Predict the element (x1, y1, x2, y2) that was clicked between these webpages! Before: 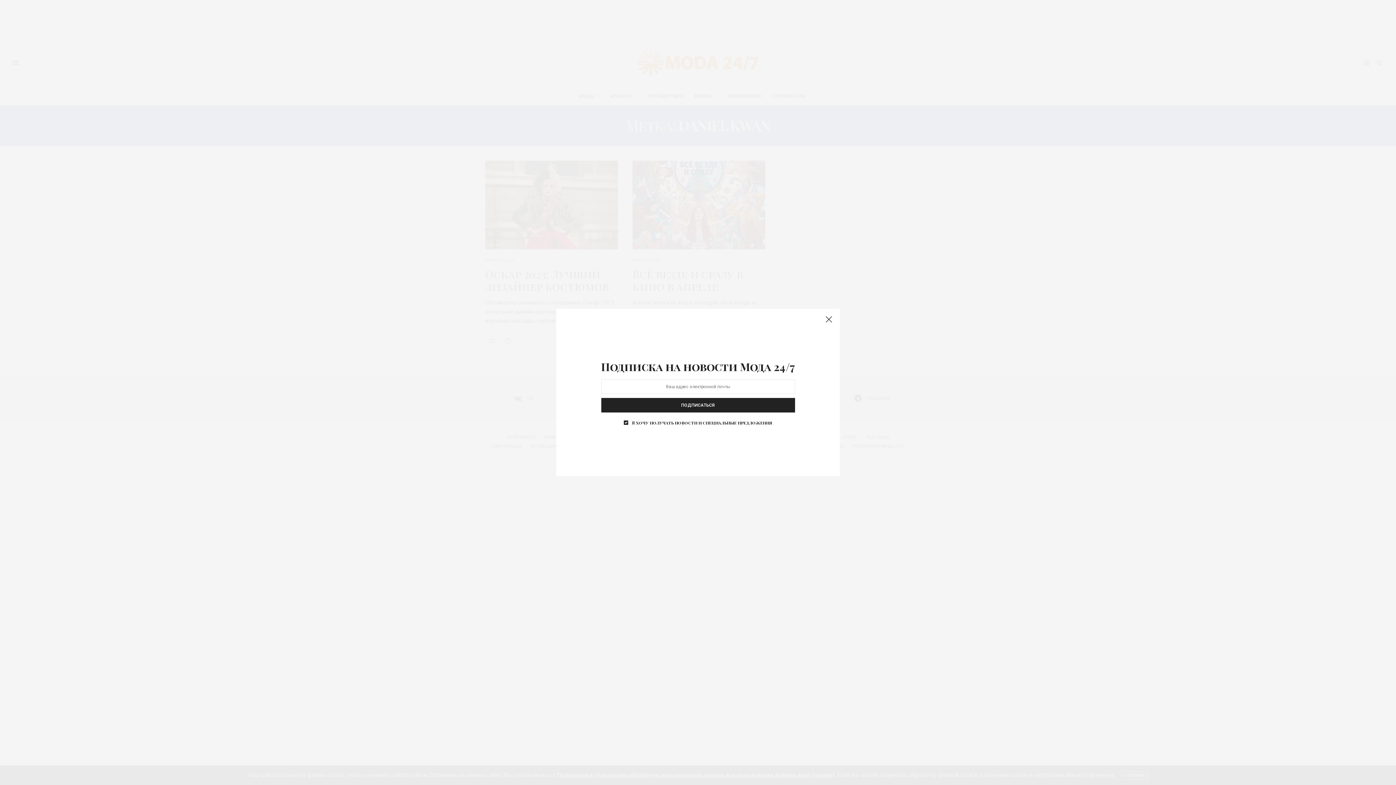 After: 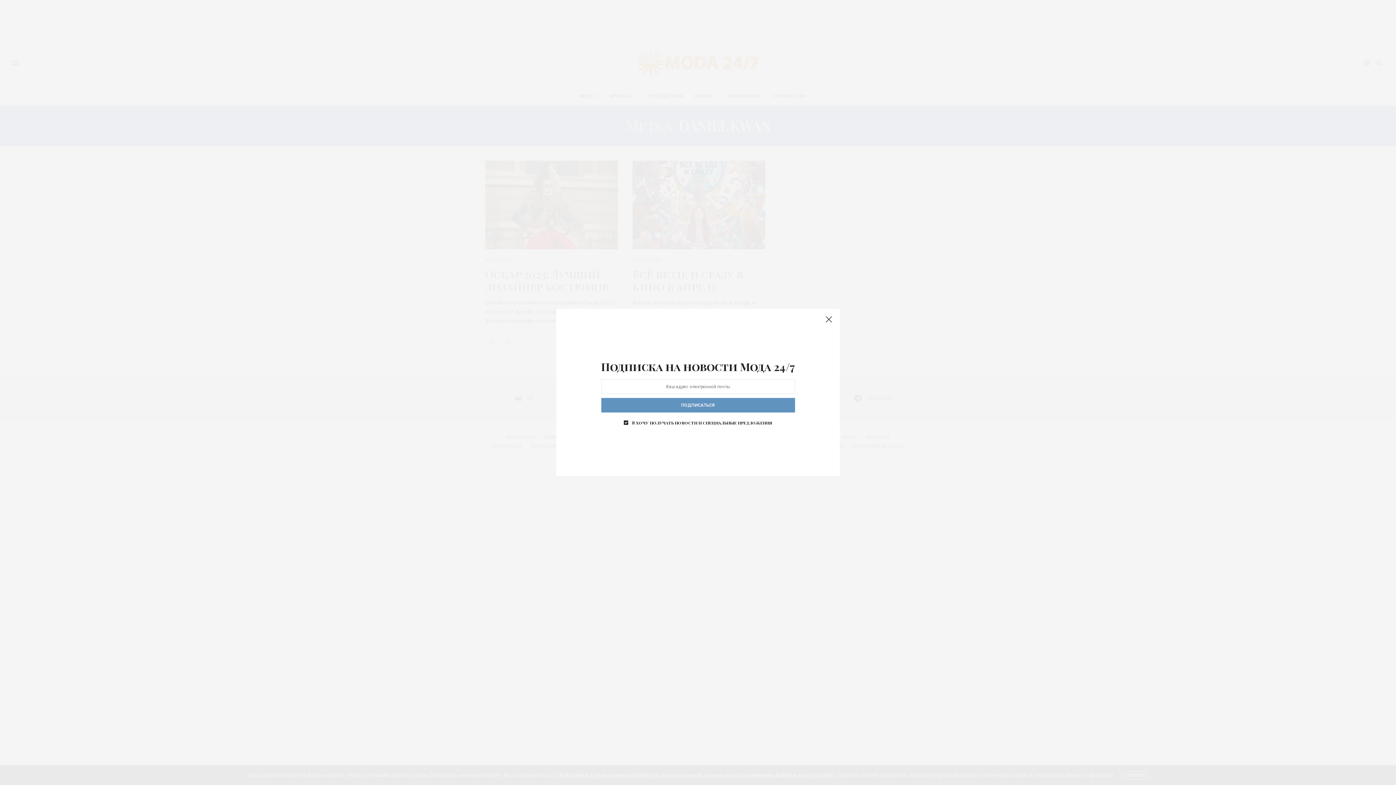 Action: label: ПОДПИСАТЬСЯ bbox: (601, 398, 795, 412)